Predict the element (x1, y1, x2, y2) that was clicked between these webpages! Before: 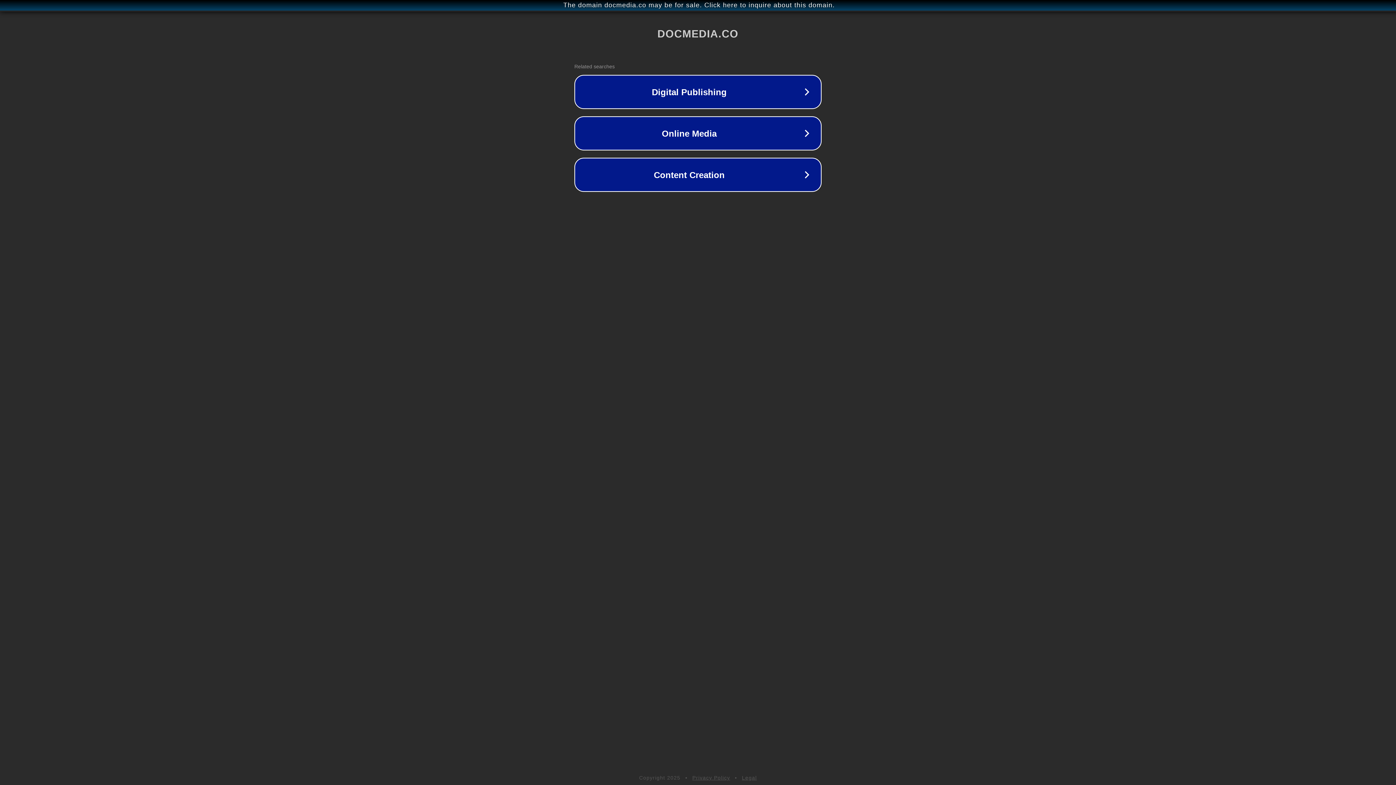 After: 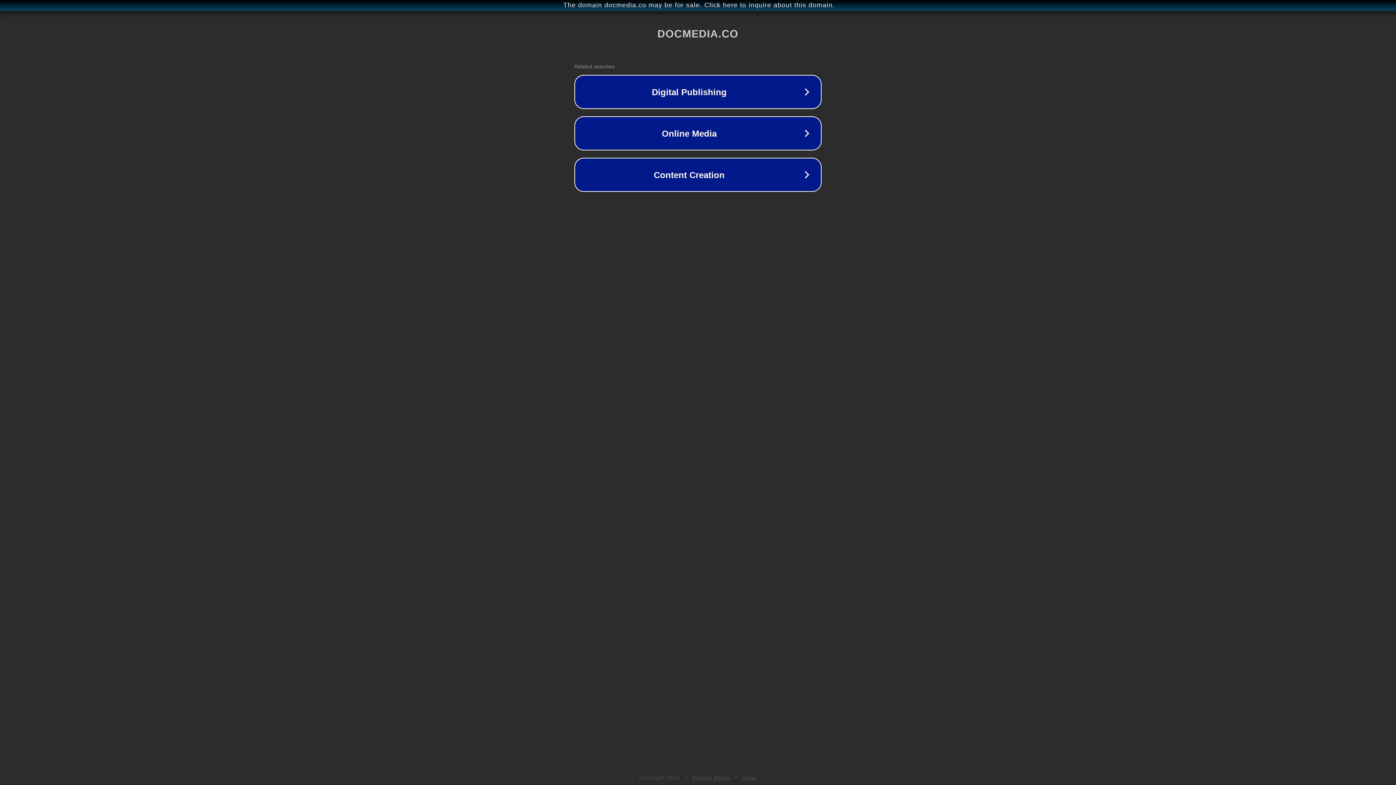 Action: bbox: (742, 775, 757, 781) label: Legal